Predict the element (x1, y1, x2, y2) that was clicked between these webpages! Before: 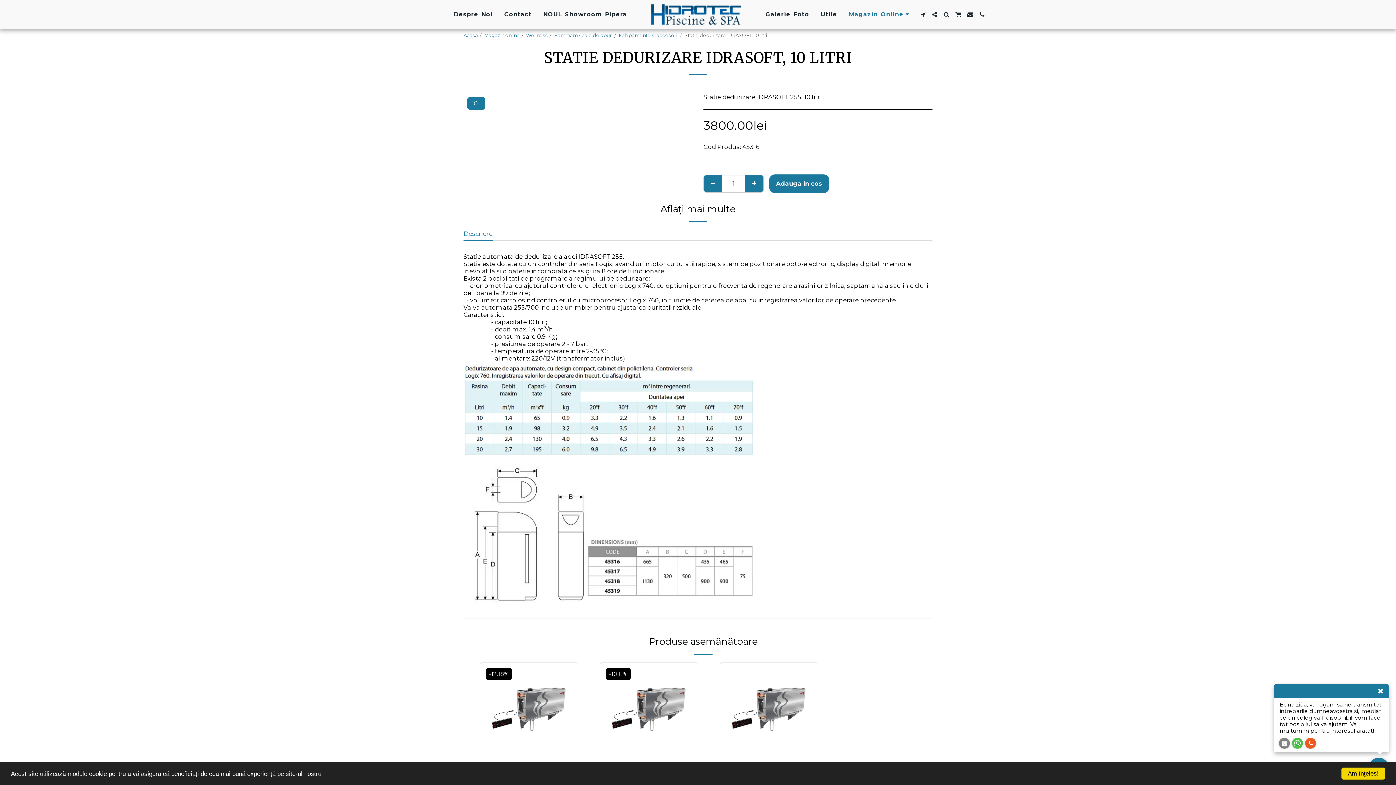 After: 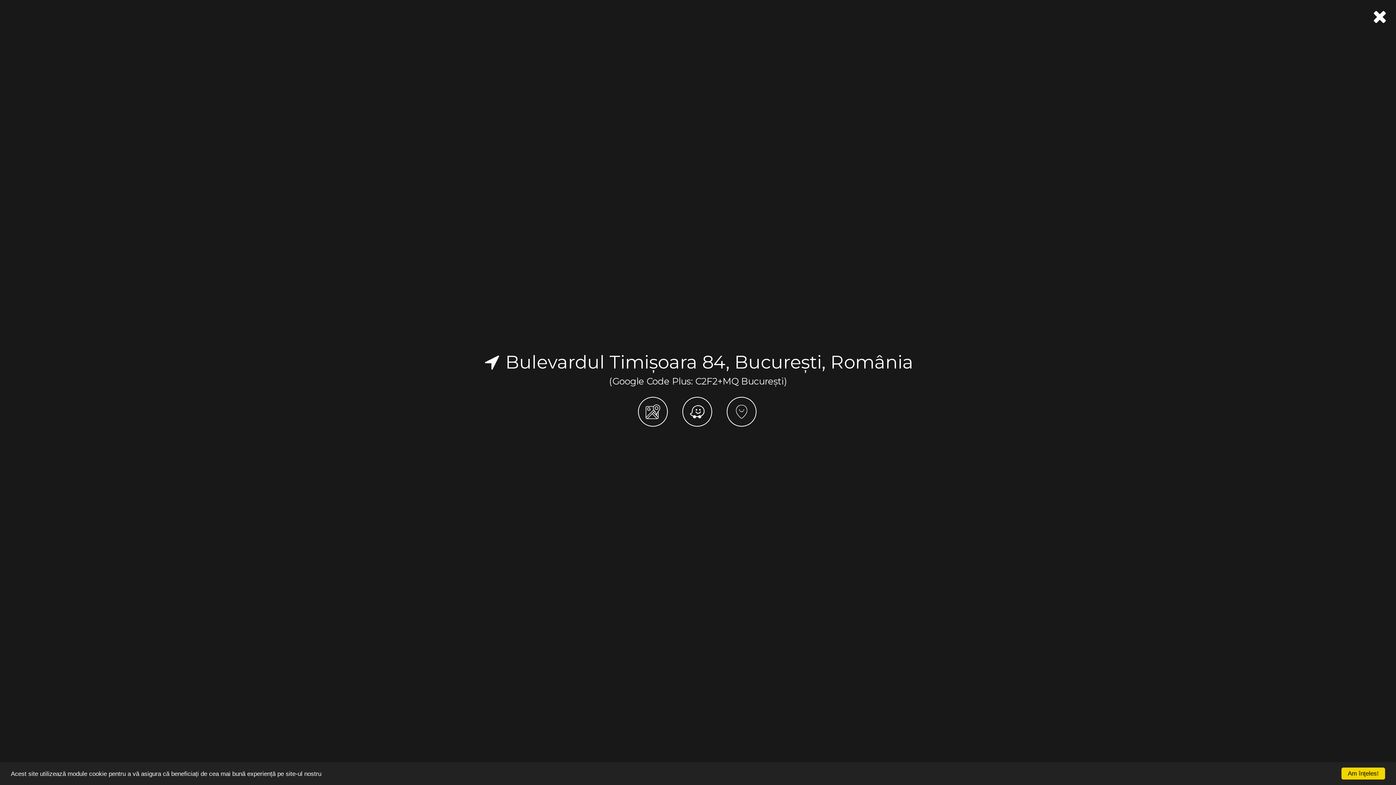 Action: label:   bbox: (917, 11, 928, 17)